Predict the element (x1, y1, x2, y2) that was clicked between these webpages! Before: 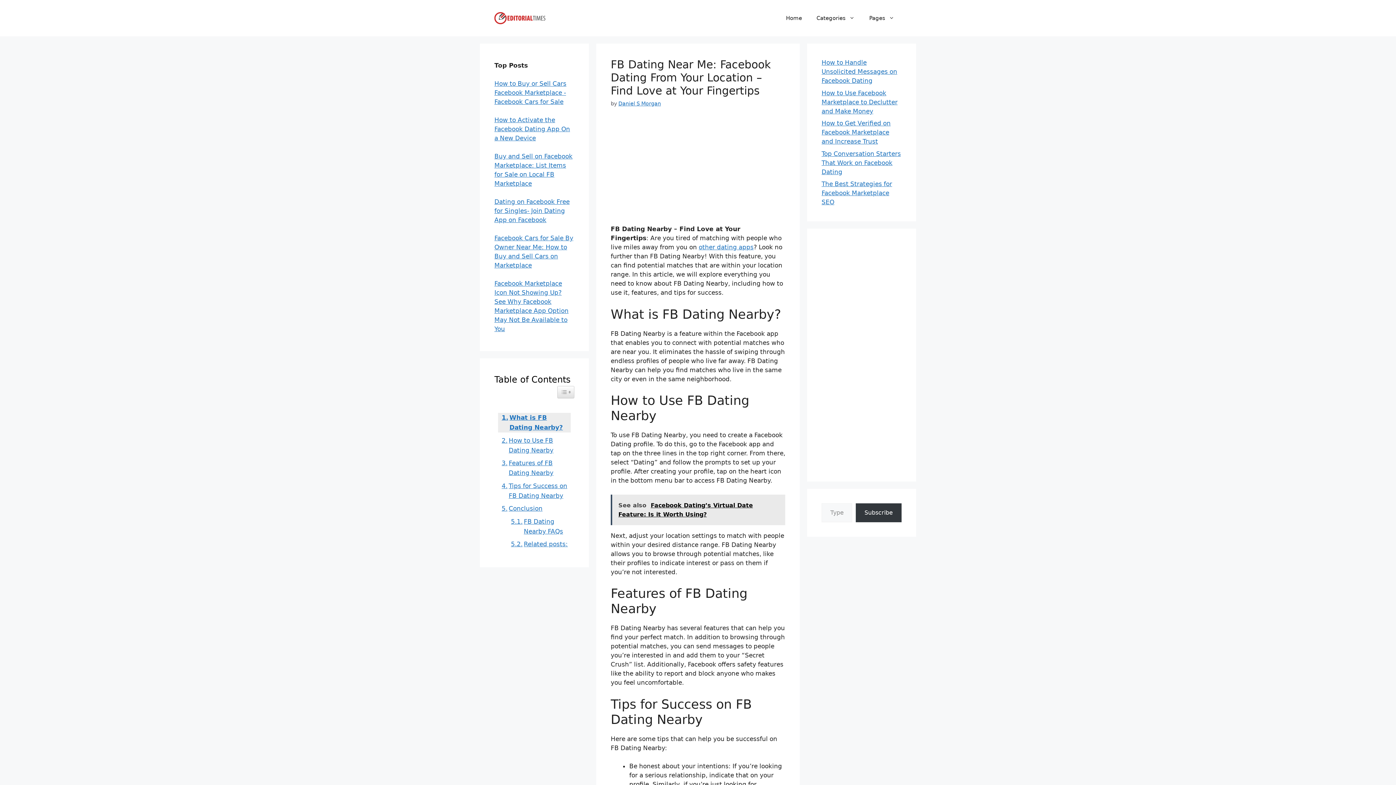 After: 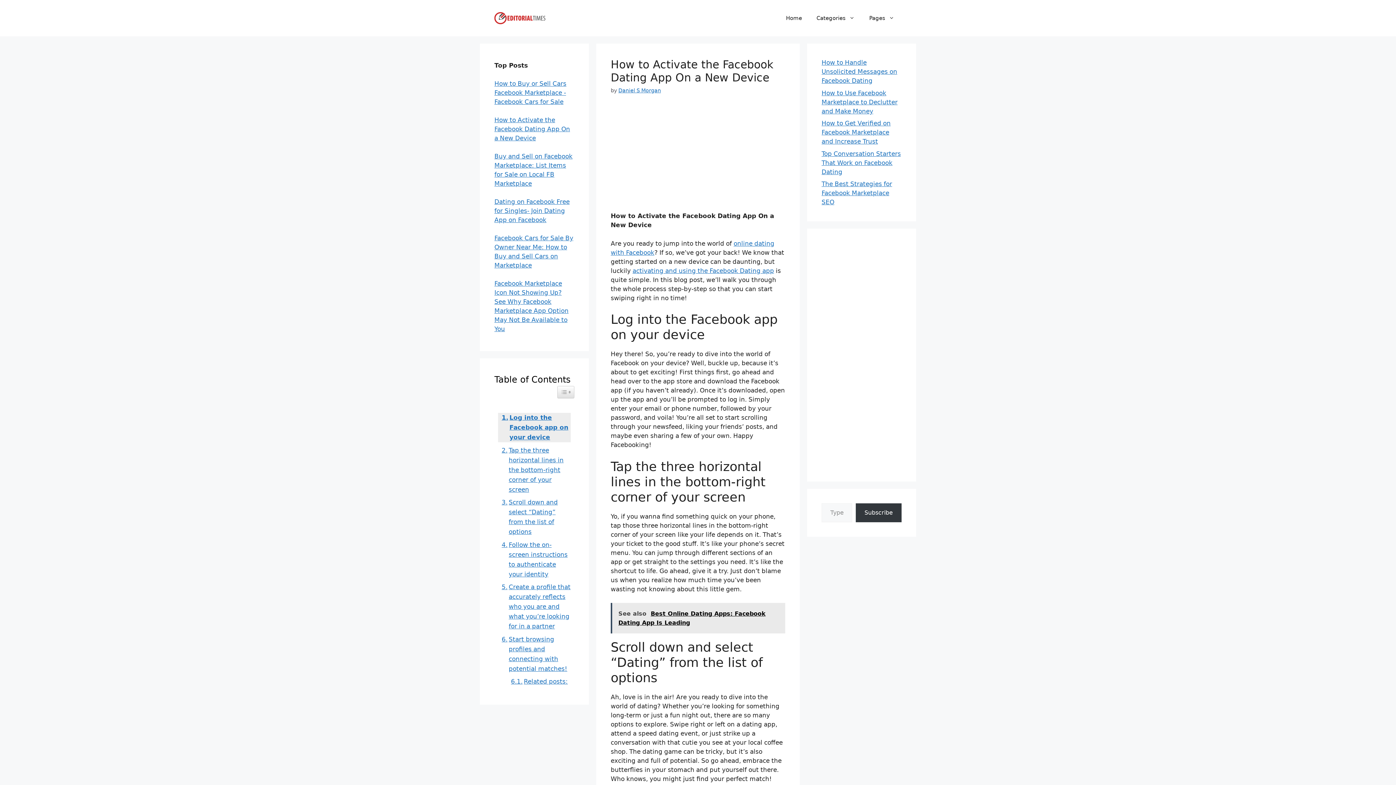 Action: bbox: (494, 116, 570, 141) label: How to Activate the Facebook Dating App On a New Device